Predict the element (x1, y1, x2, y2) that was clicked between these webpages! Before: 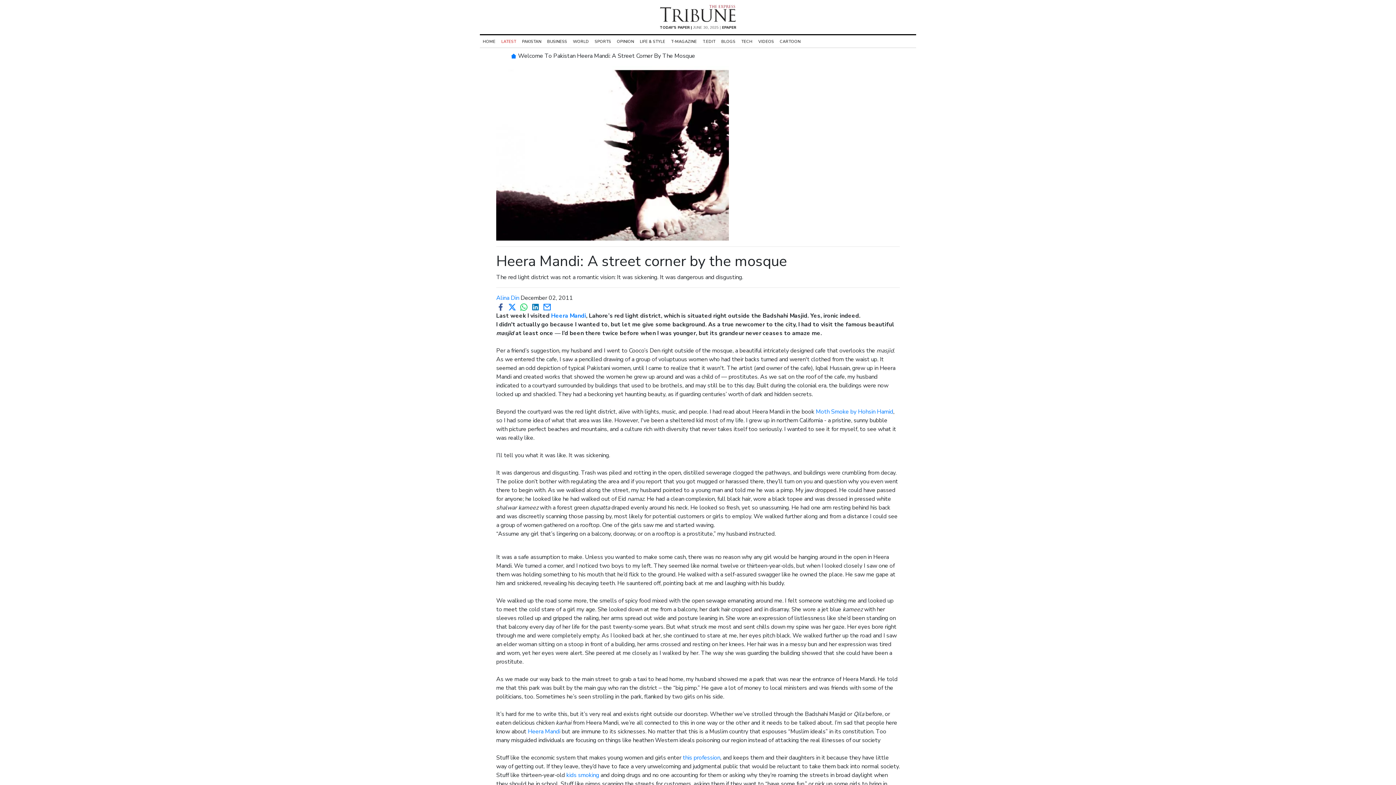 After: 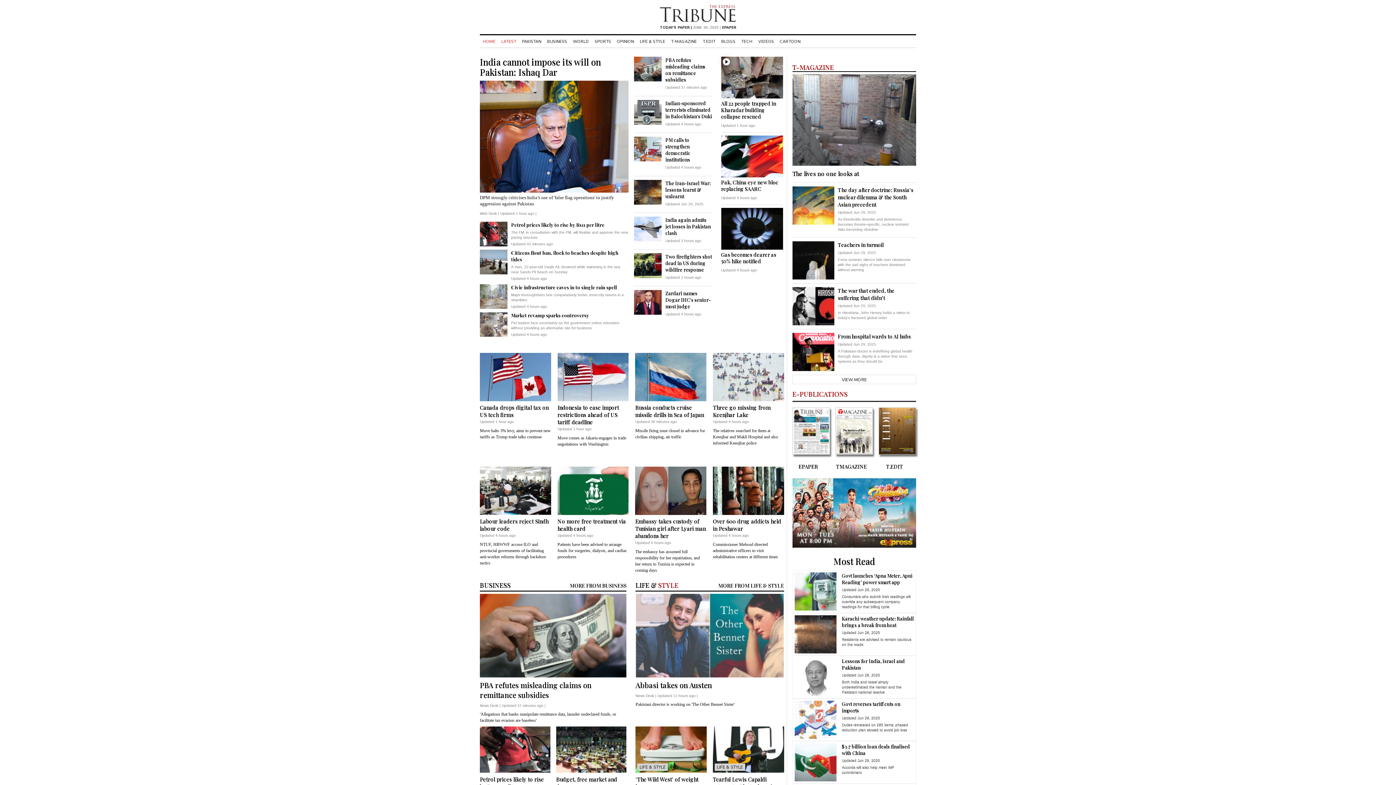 Action: label:   bbox: (510, 52, 518, 60)